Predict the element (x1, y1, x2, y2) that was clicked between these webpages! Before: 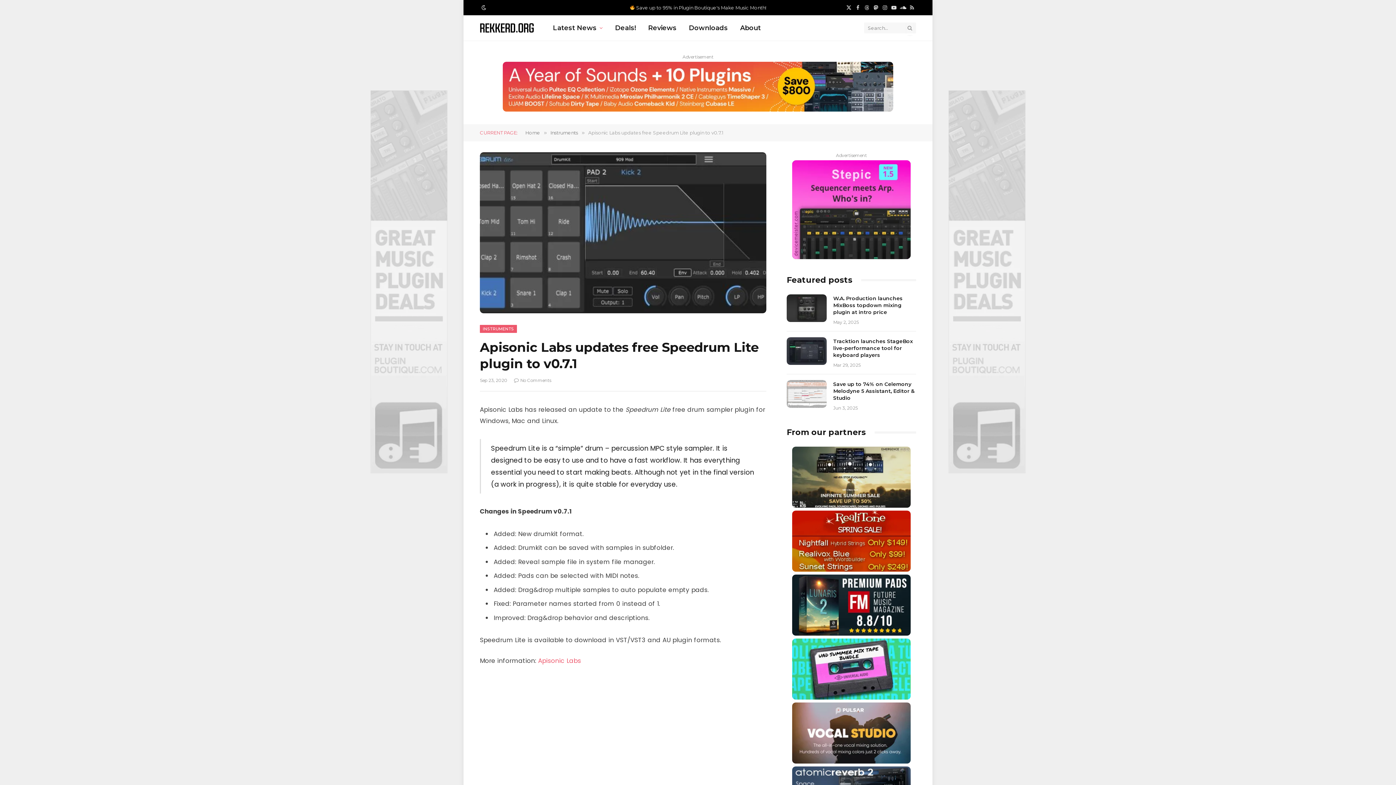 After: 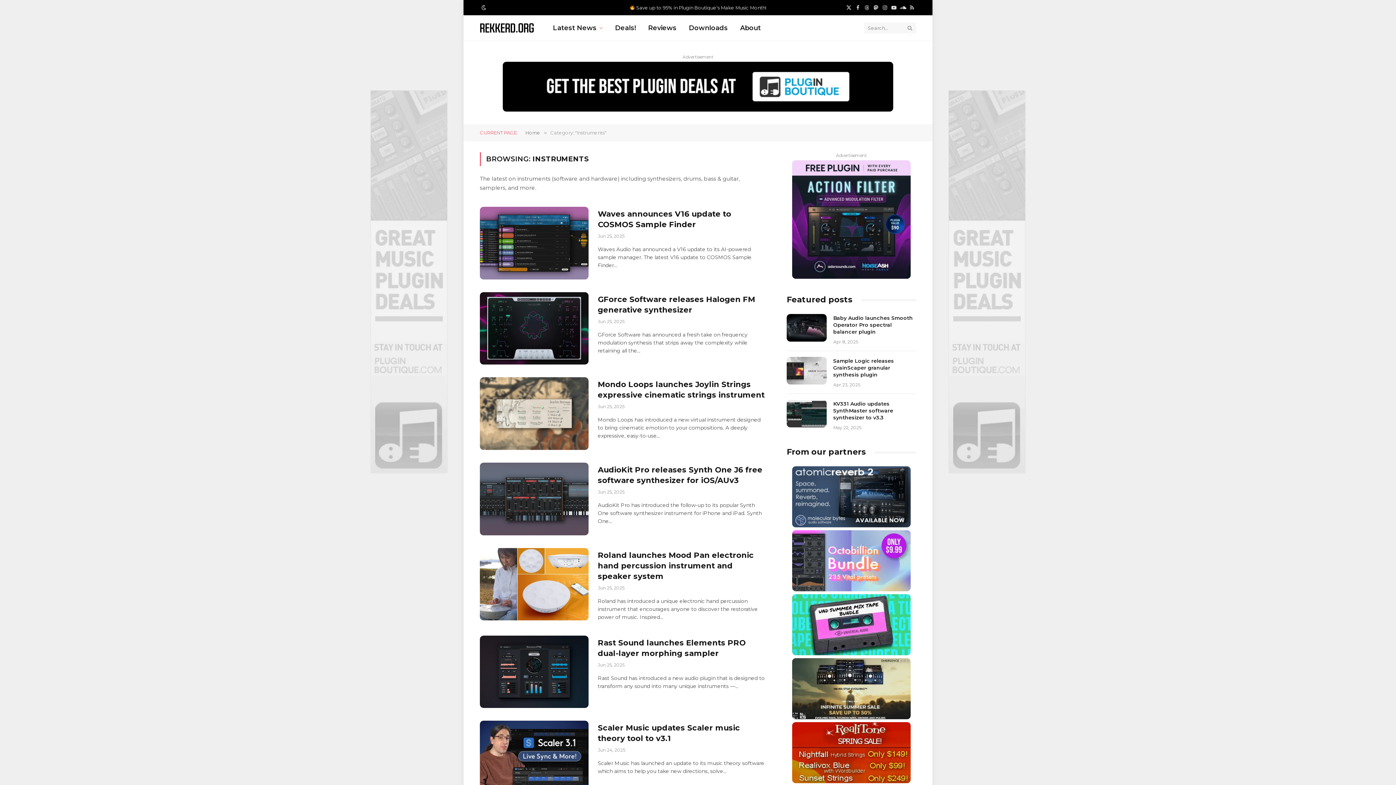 Action: bbox: (550, 129, 578, 135) label: Instruments